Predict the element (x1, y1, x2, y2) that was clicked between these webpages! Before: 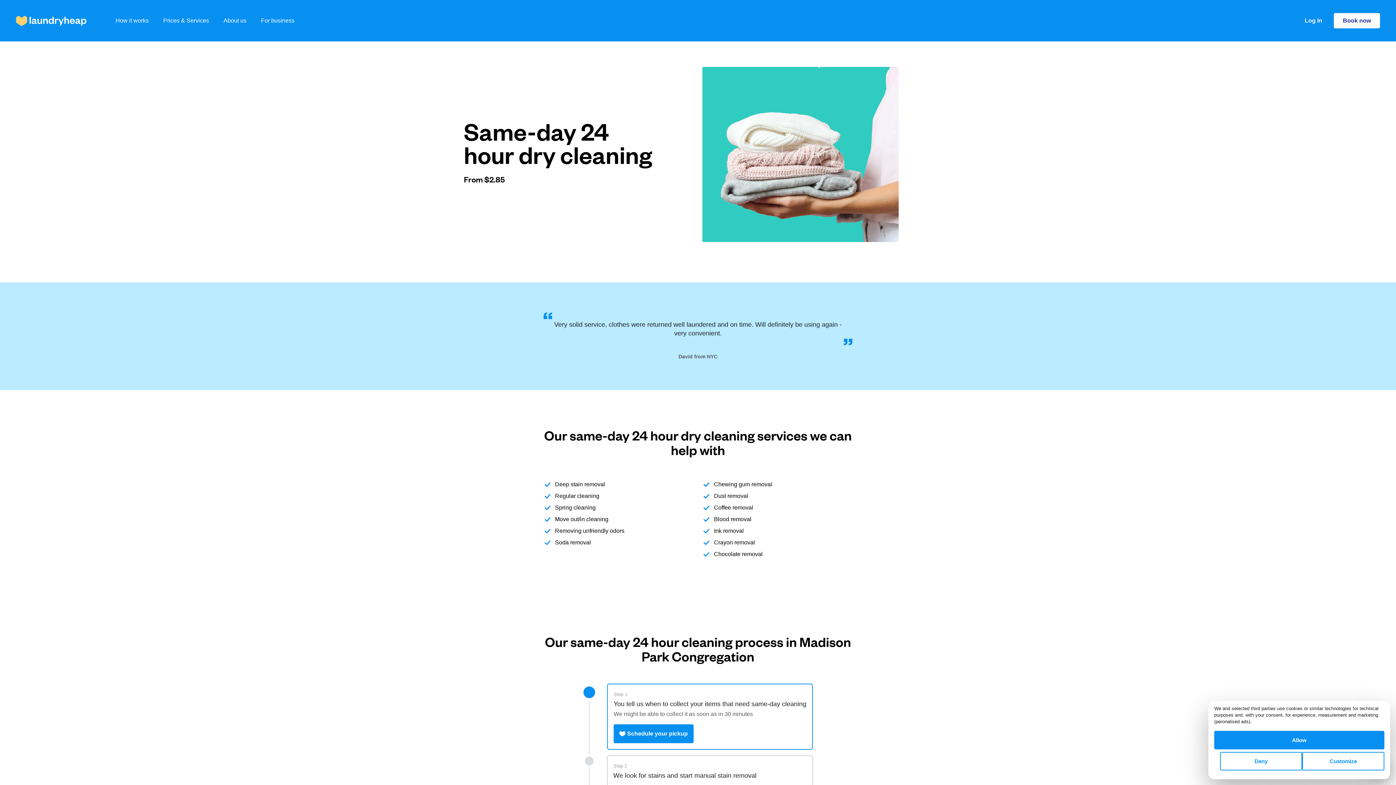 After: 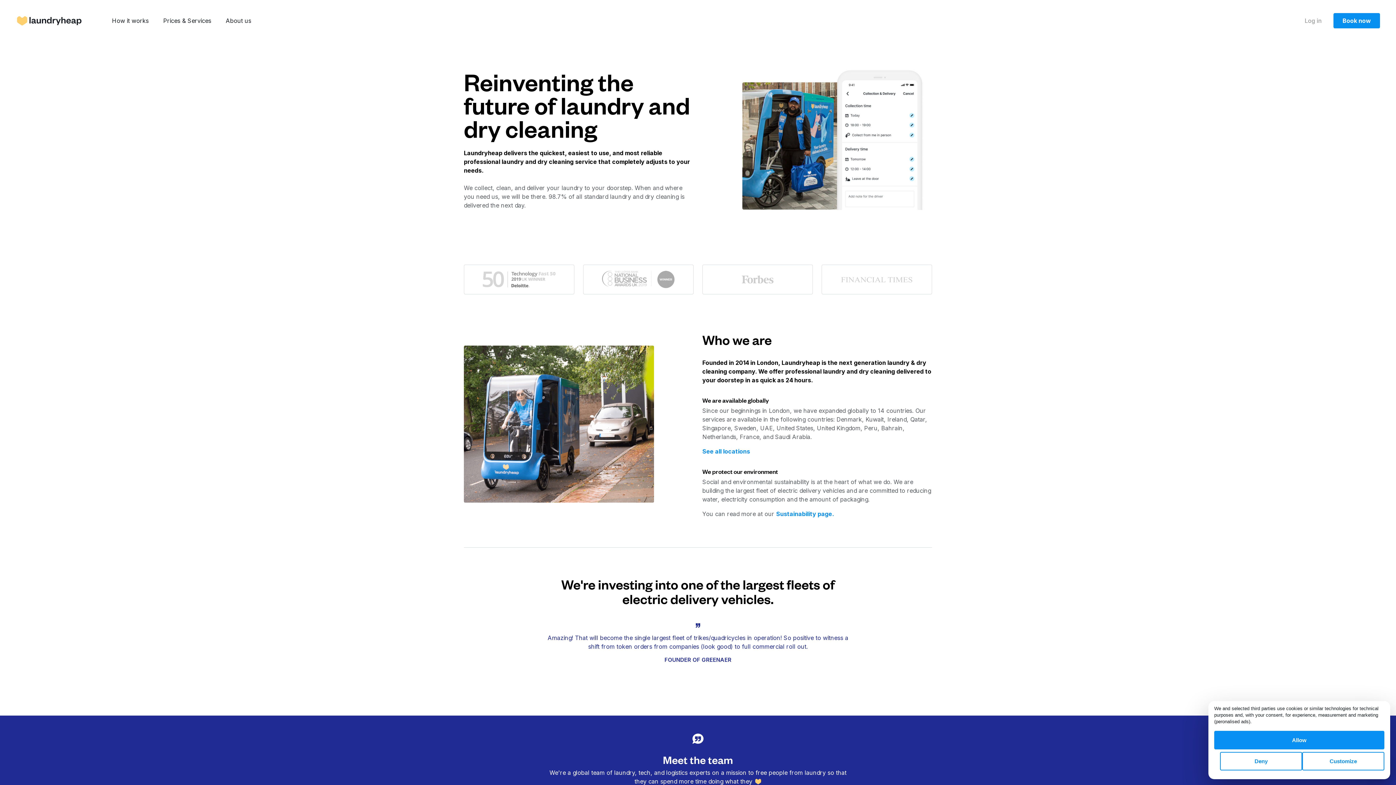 Action: label: About us bbox: (223, 16, 246, 25)